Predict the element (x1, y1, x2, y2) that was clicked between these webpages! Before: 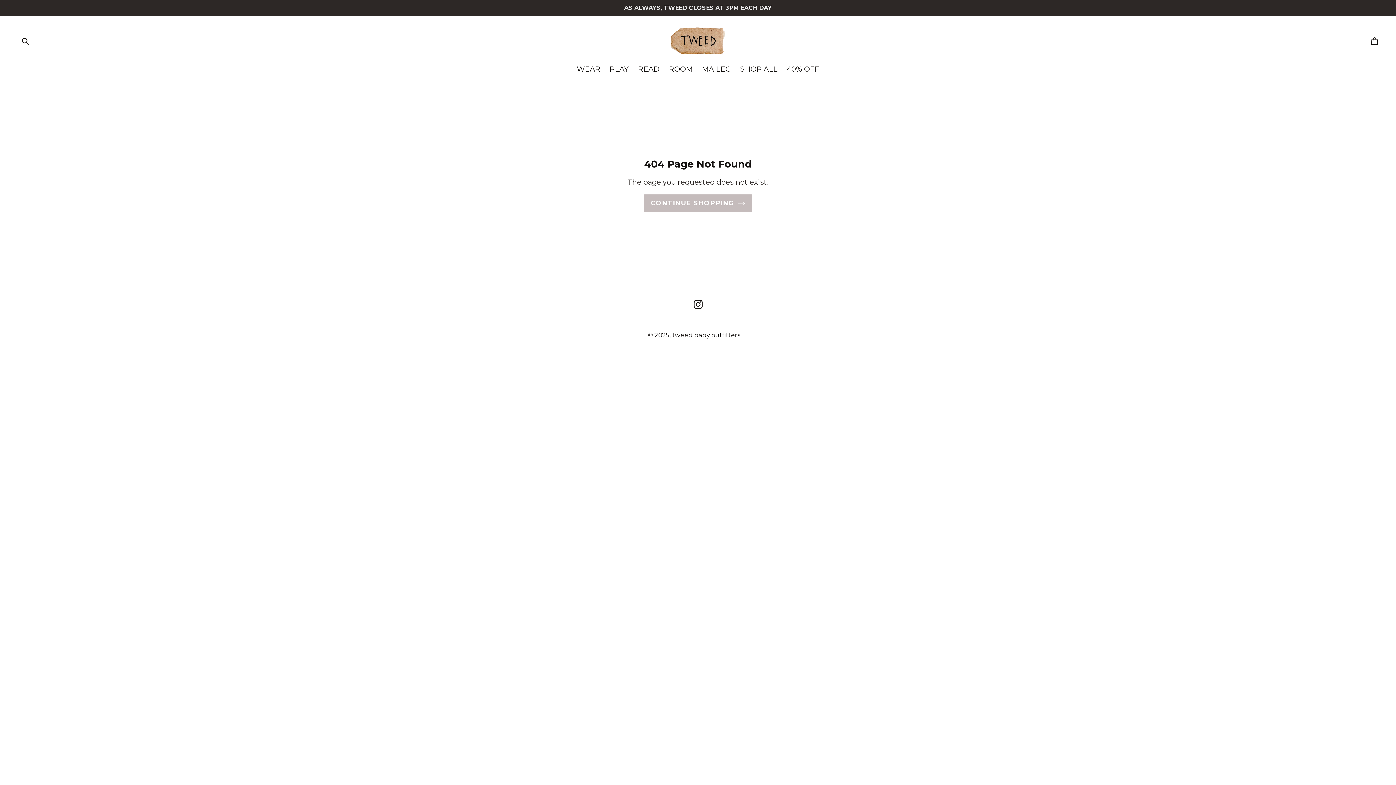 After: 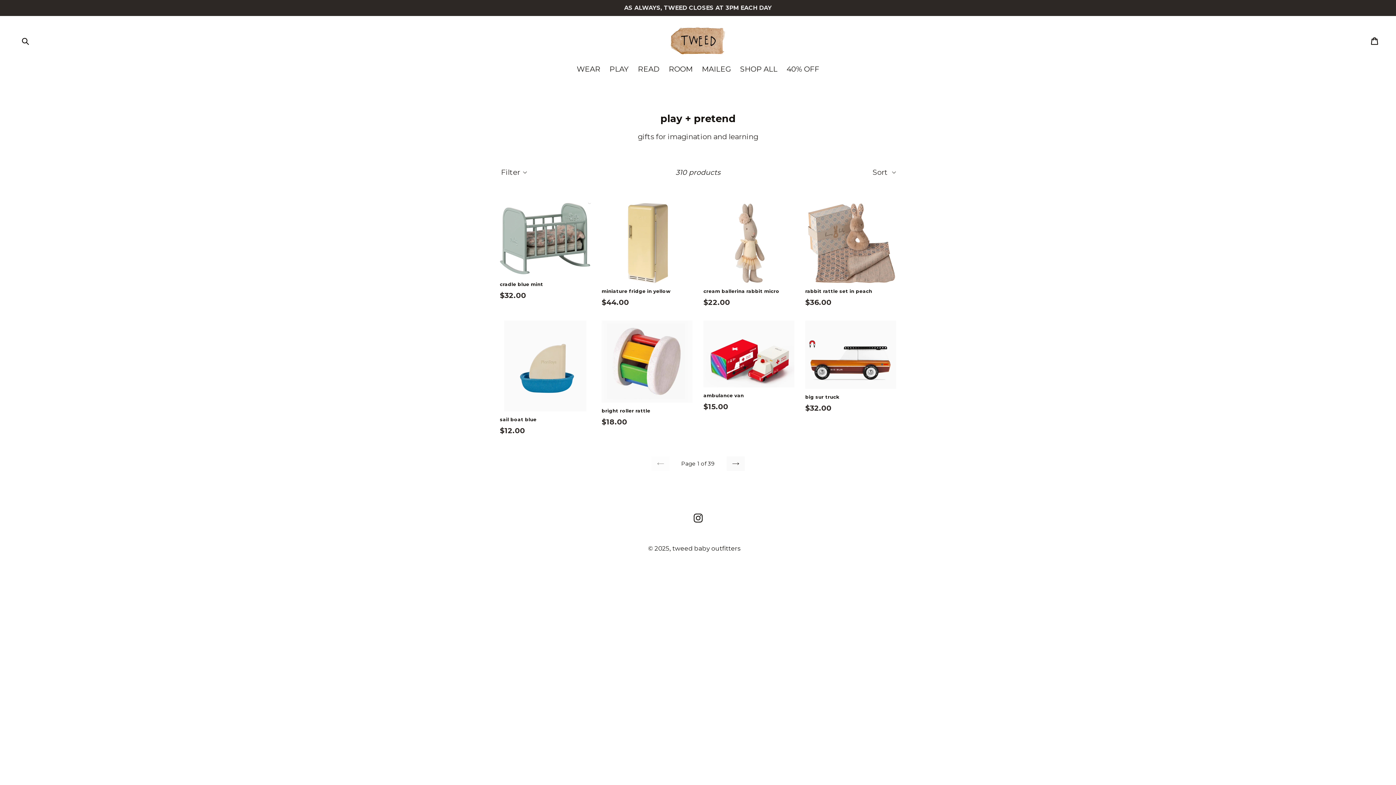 Action: bbox: (606, 63, 632, 75) label: PLAY